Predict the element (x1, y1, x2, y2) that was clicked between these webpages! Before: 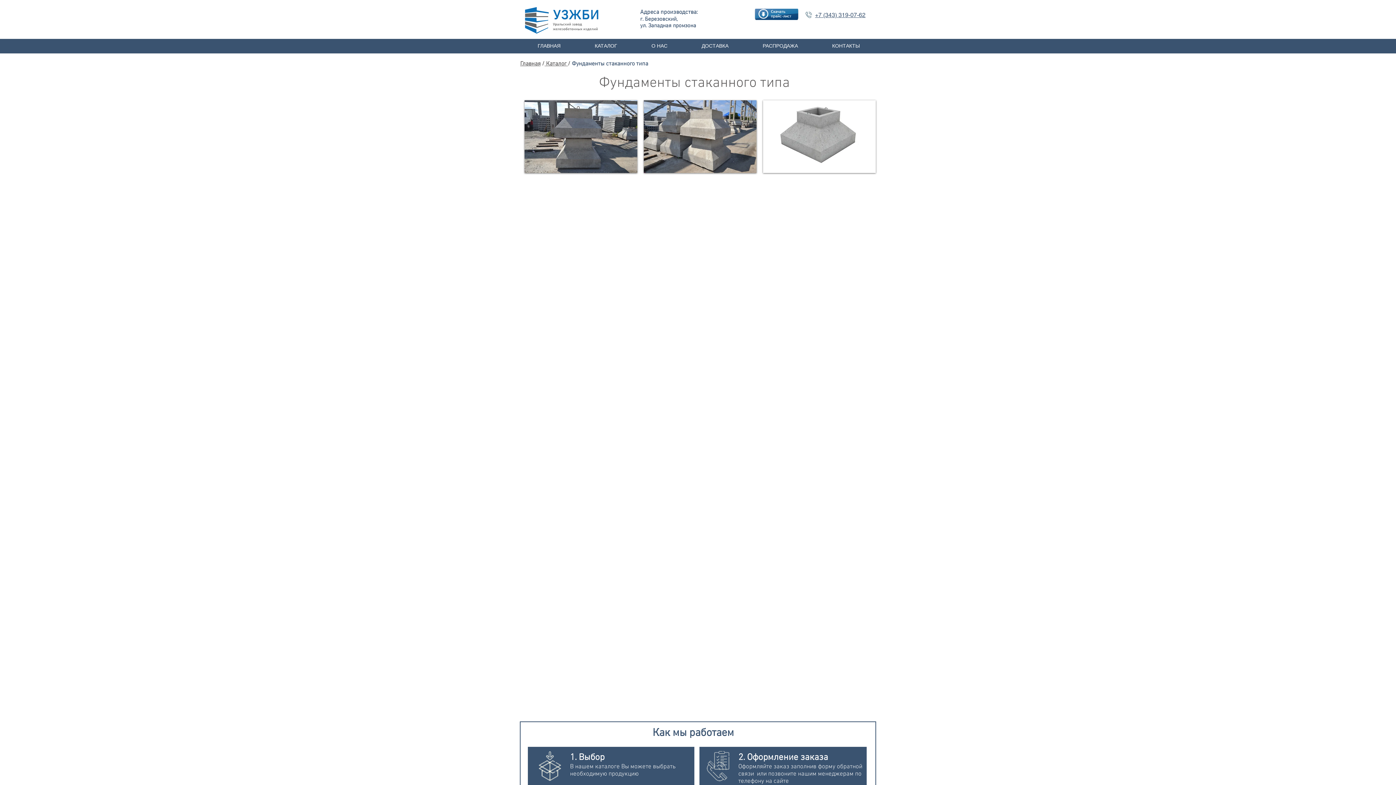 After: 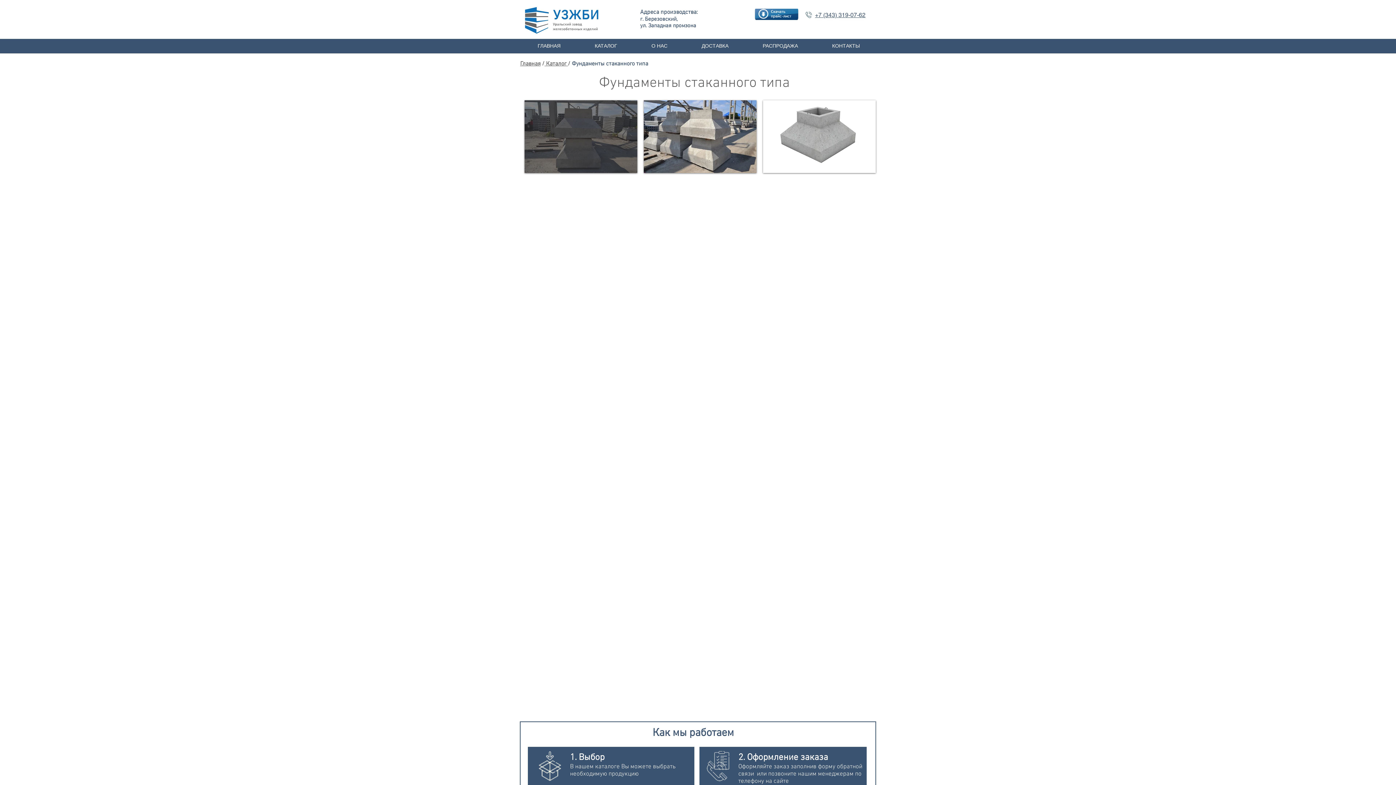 Action: bbox: (524, 100, 637, 173)